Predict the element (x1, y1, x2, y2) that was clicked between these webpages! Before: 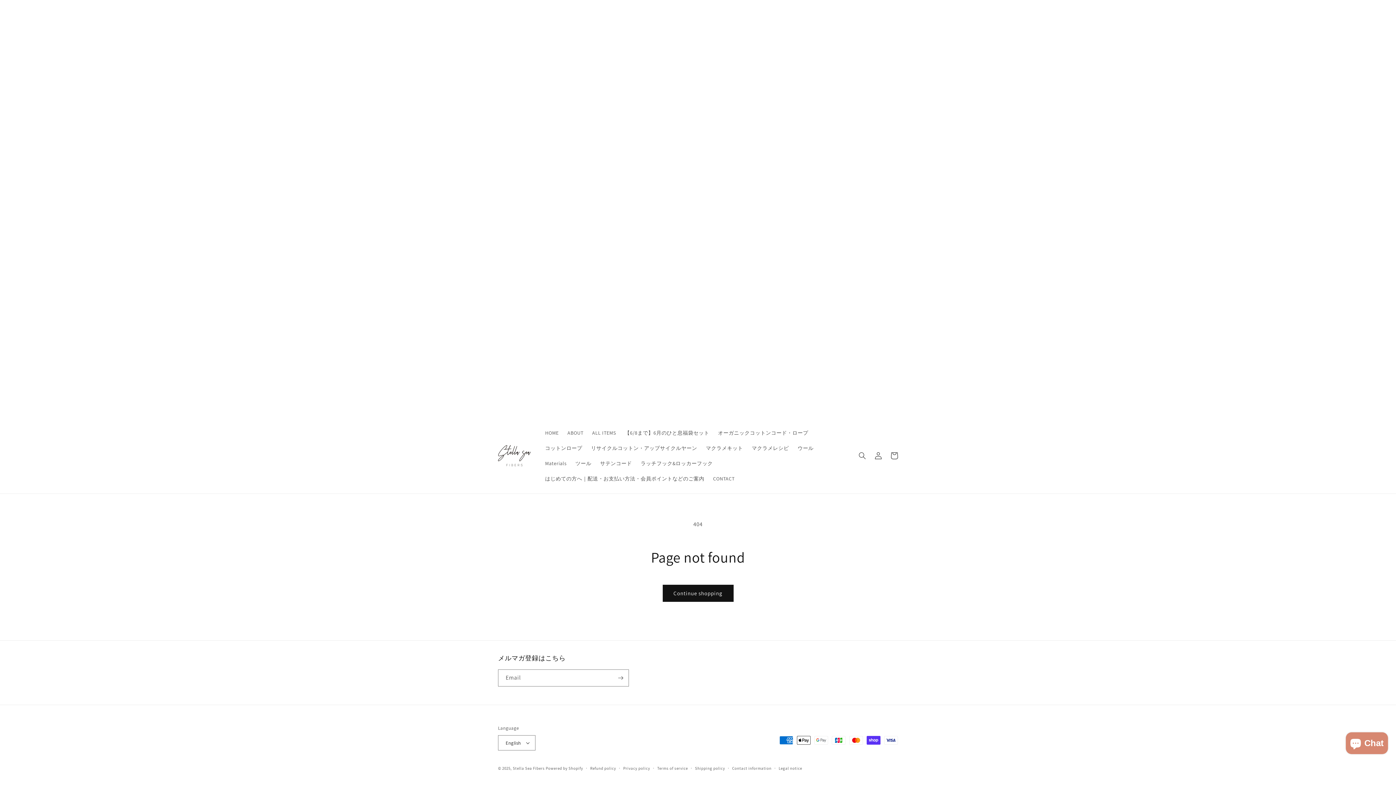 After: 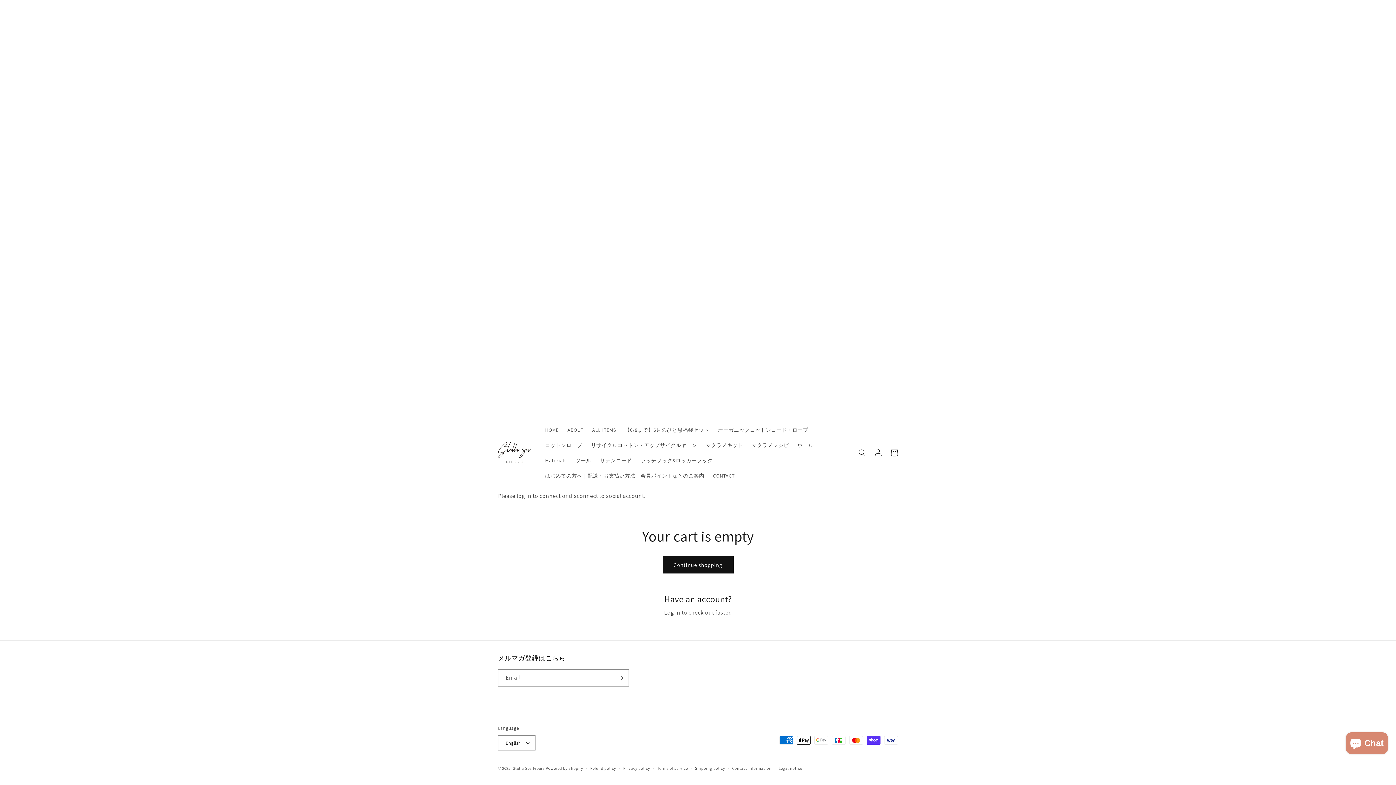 Action: bbox: (886, 448, 902, 464) label: Cart